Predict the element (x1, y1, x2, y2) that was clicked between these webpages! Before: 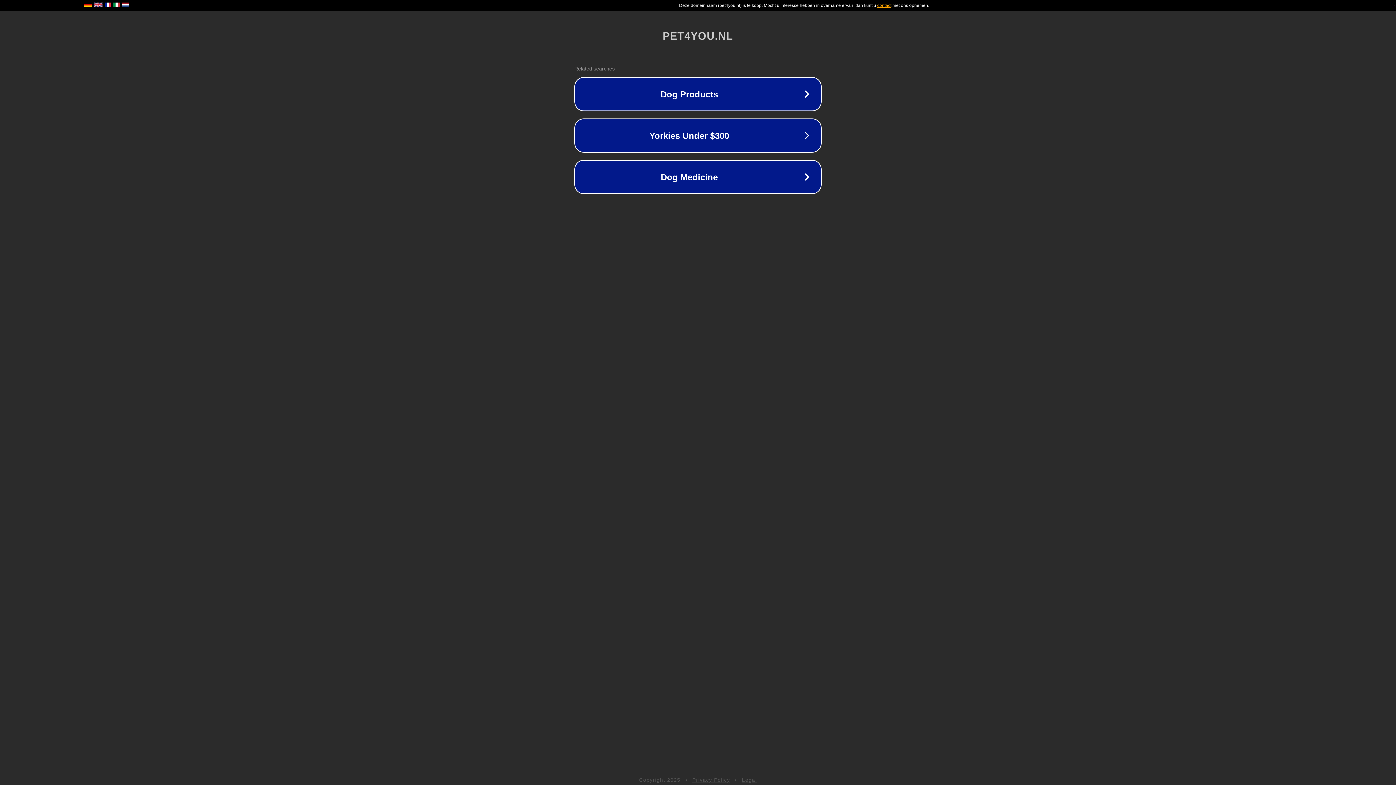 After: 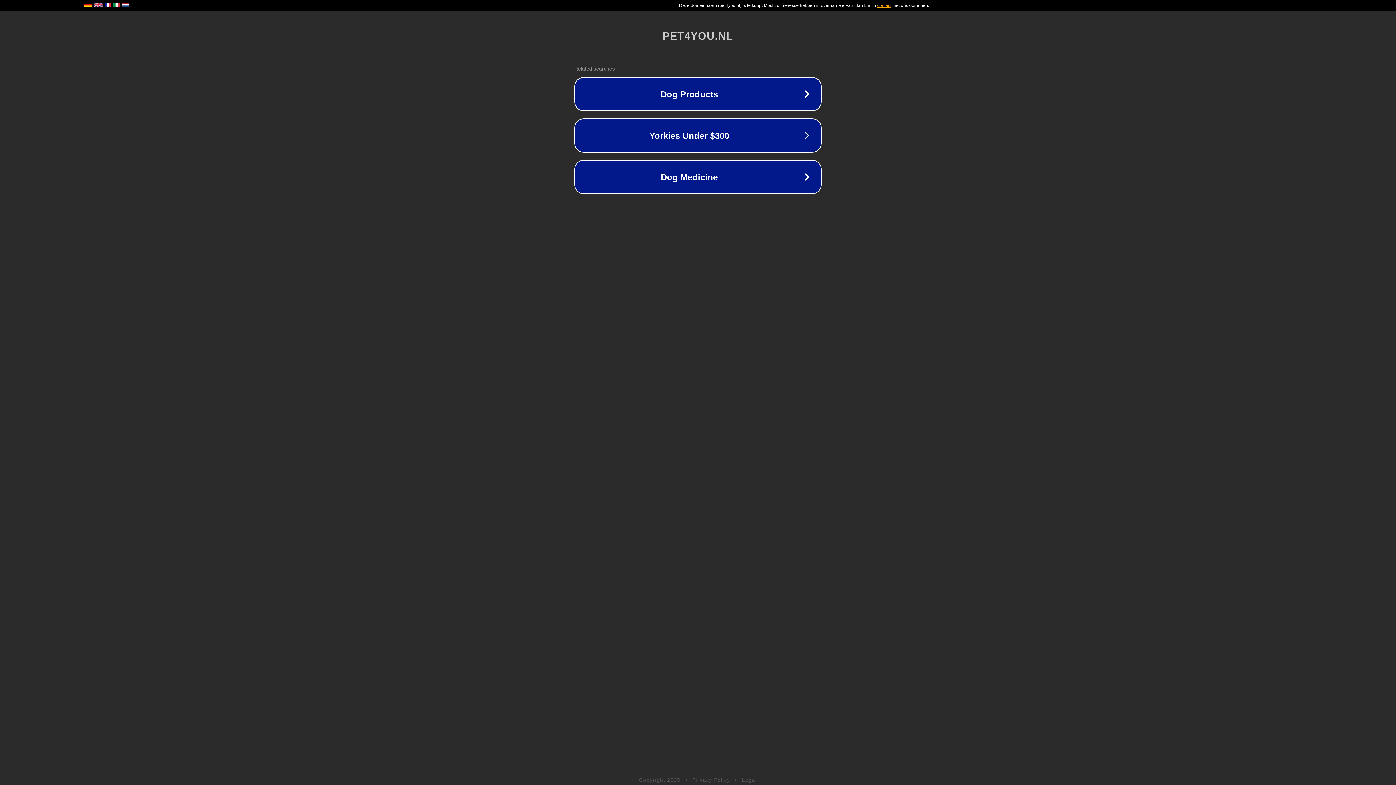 Action: bbox: (742, 777, 757, 783) label: Legal